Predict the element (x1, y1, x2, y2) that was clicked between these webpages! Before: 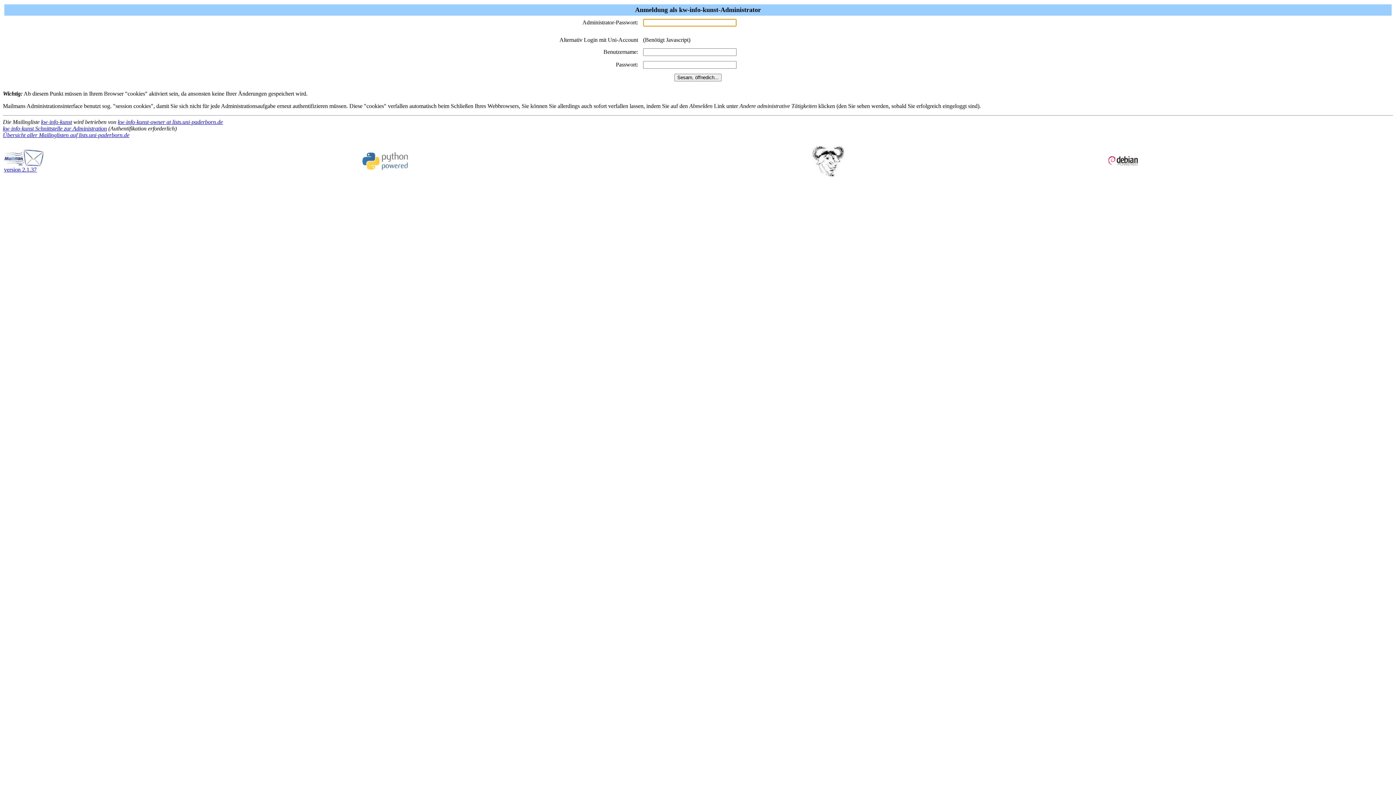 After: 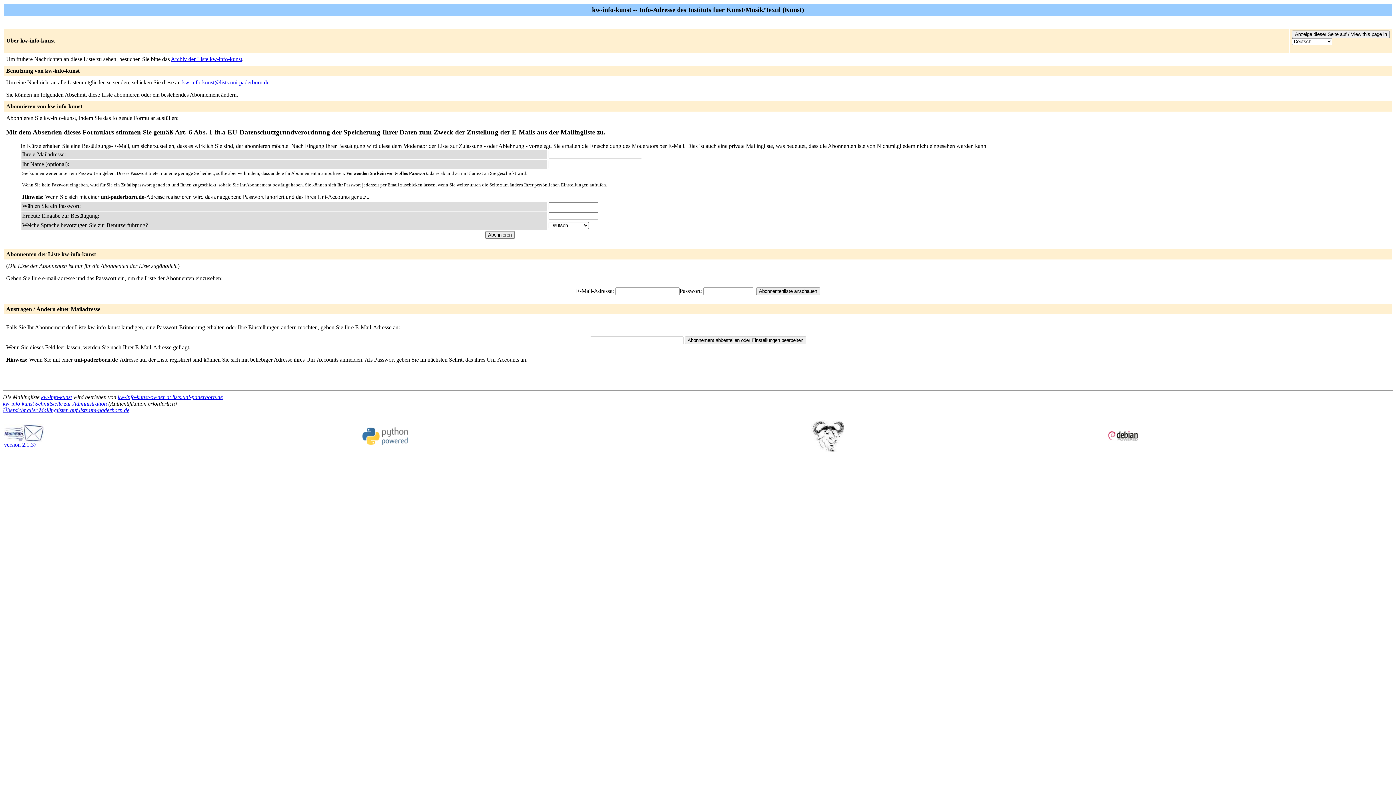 Action: bbox: (41, 118, 72, 125) label: kw-info-kunst